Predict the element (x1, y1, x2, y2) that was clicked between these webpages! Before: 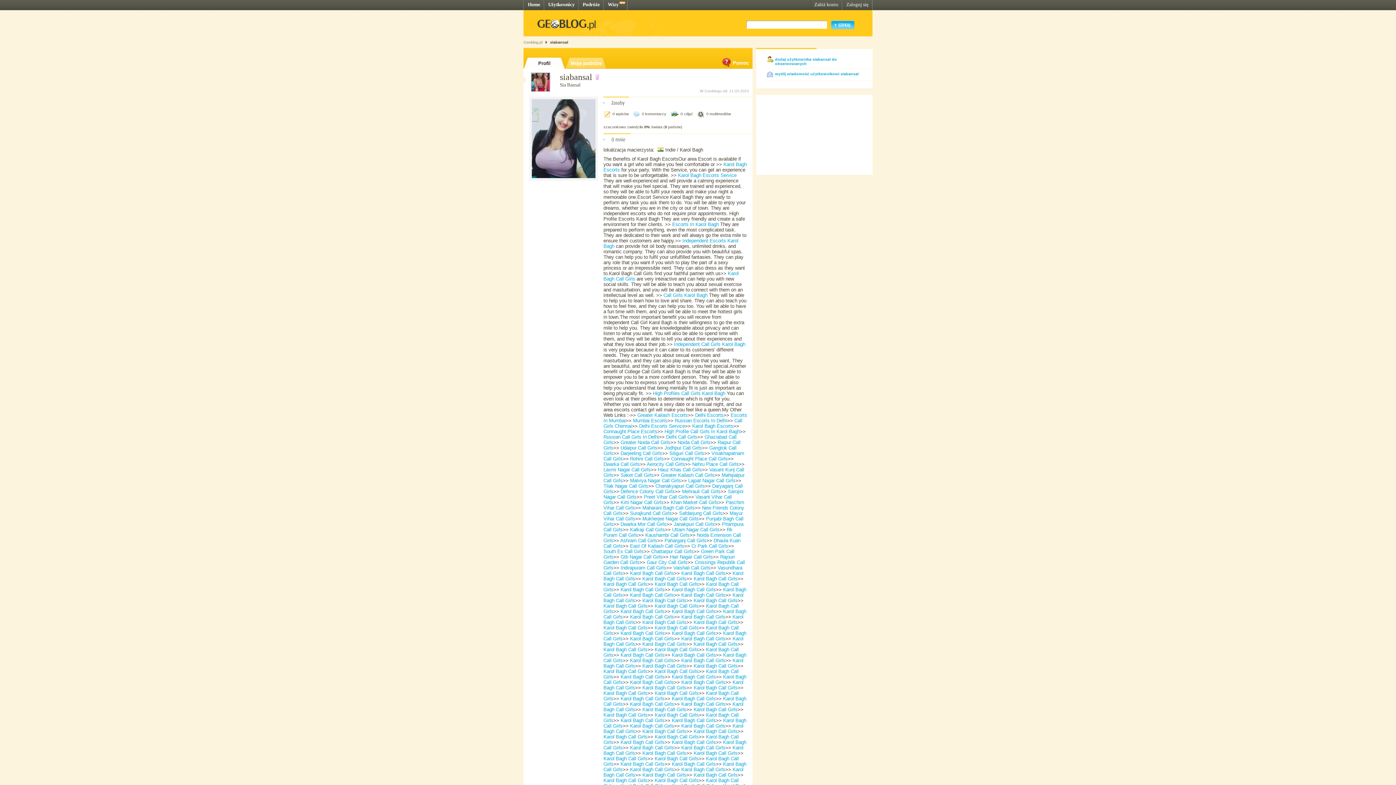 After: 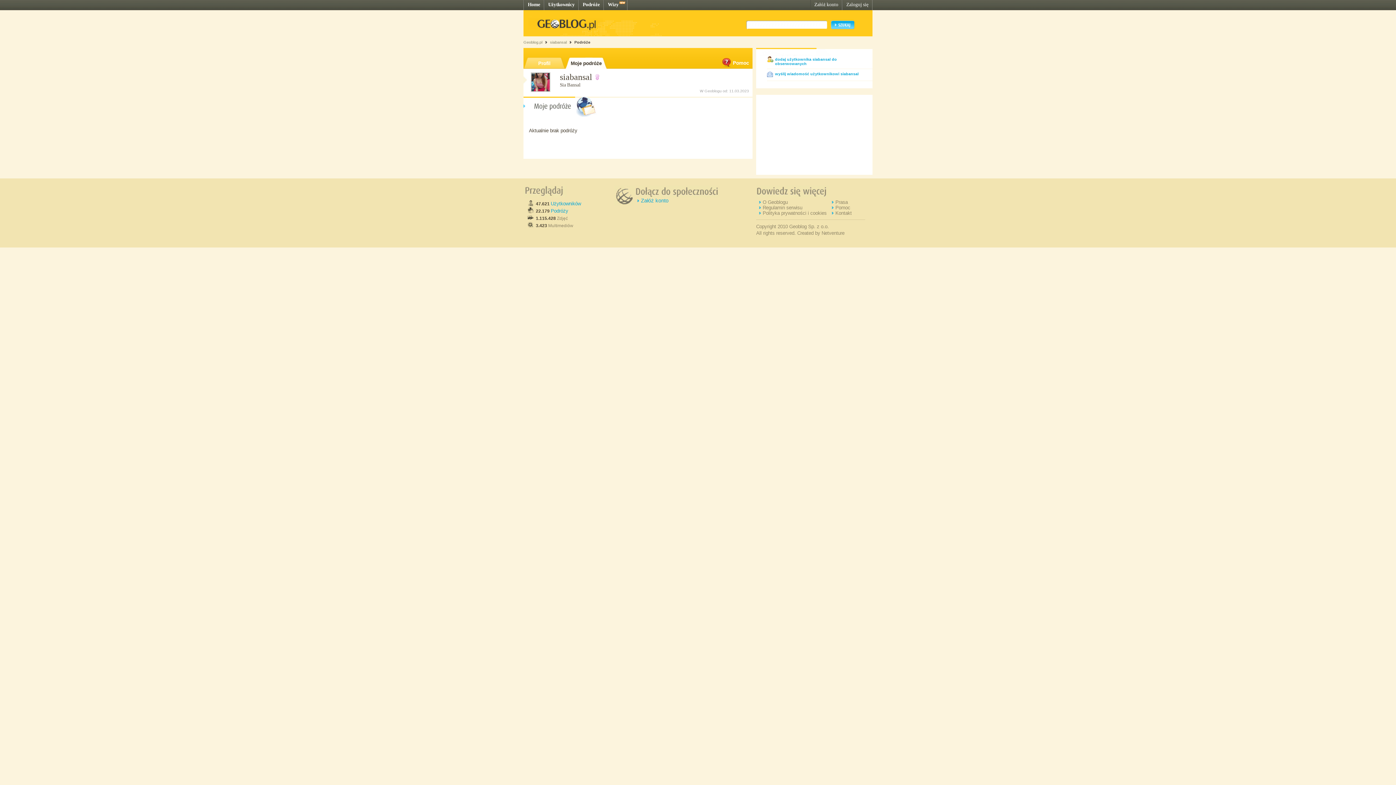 Action: label: Moje podróże bbox: (570, 60, 601, 66)